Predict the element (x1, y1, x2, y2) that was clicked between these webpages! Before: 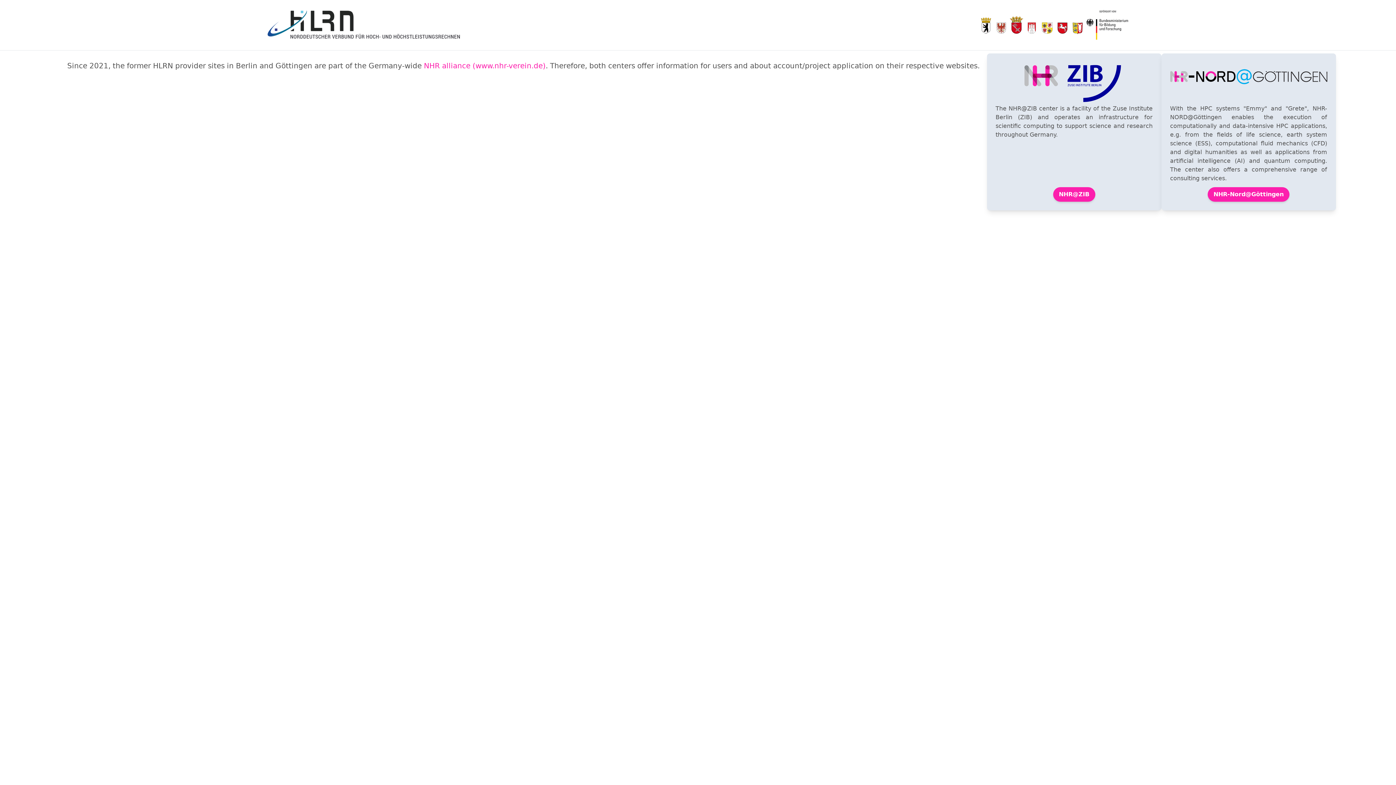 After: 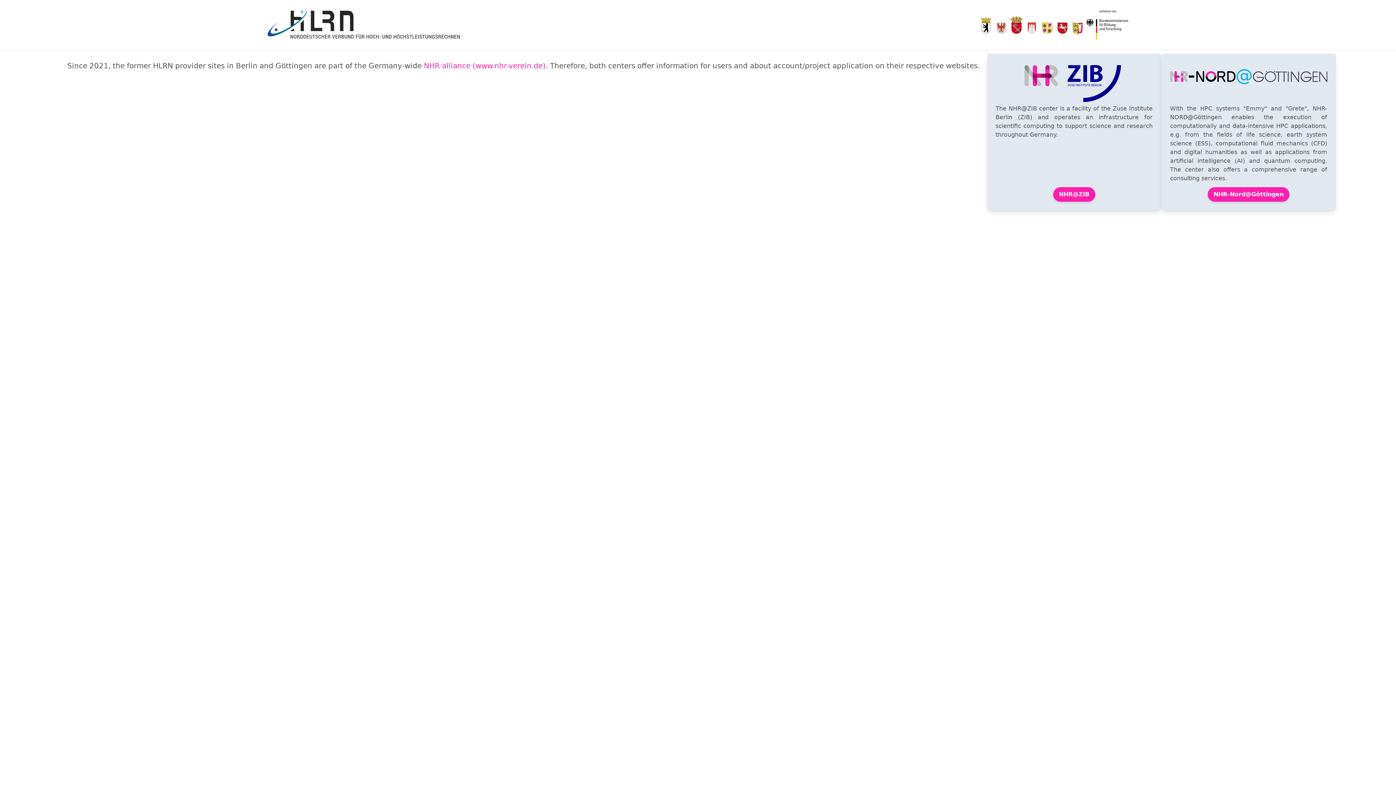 Action: bbox: (1055, 14, 1070, 35)